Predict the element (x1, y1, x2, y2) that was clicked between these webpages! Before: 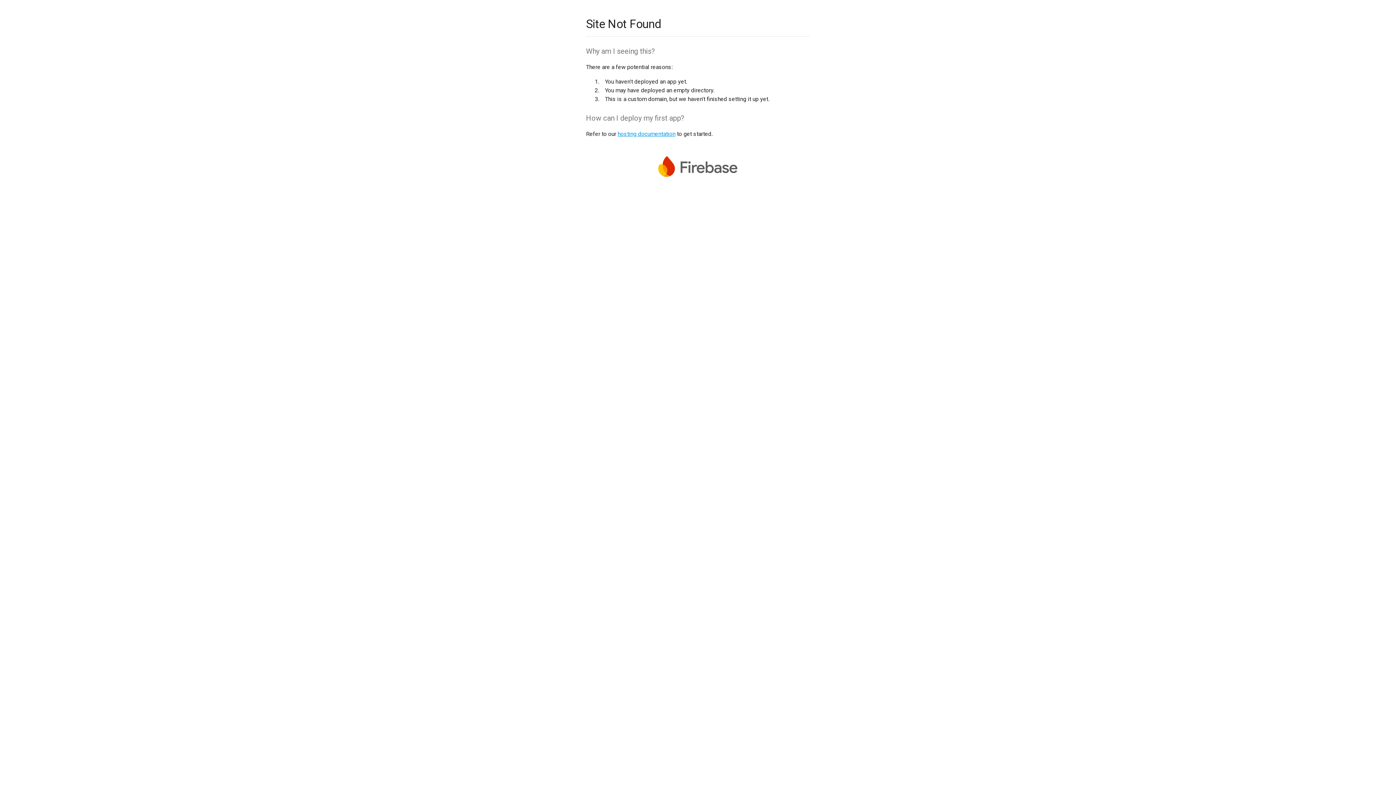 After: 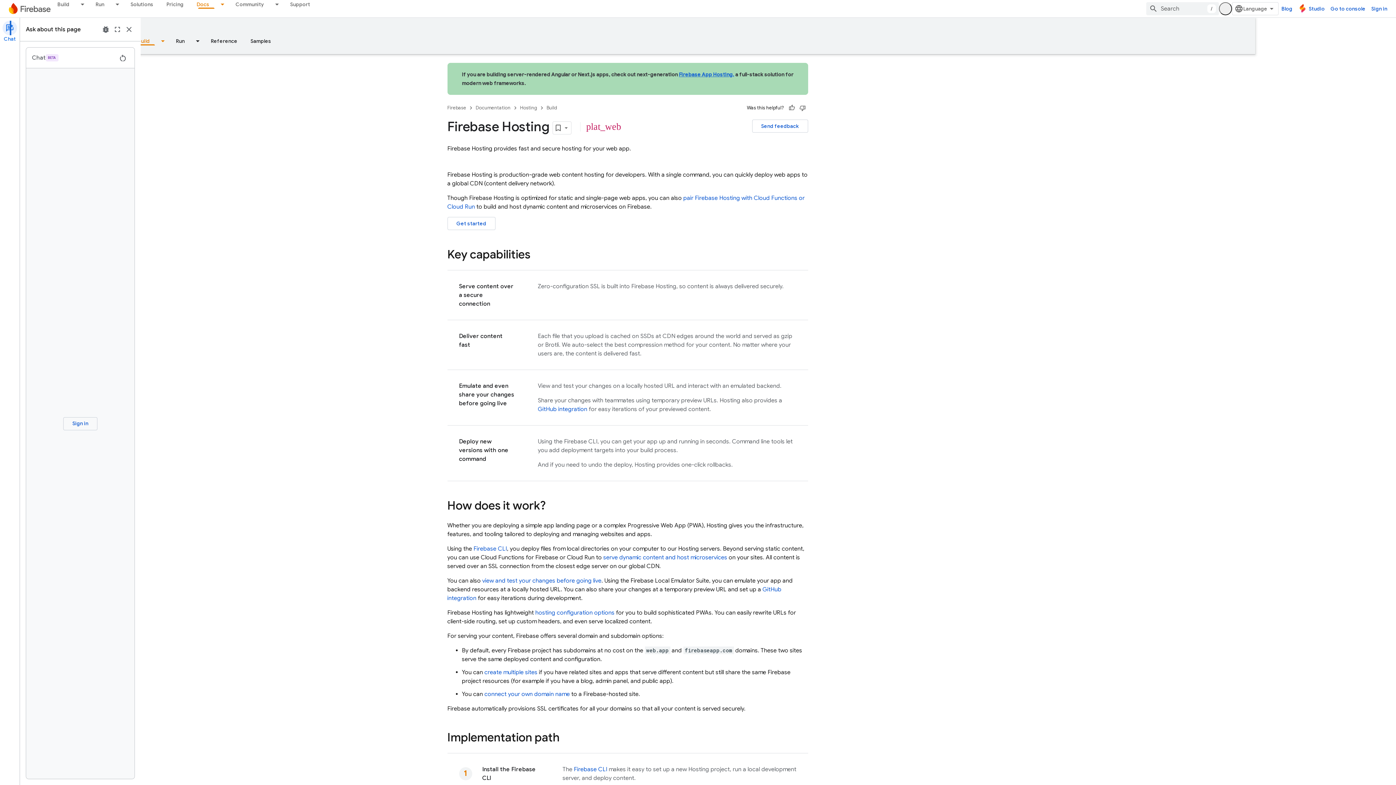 Action: bbox: (617, 130, 675, 137) label: hosting documentation